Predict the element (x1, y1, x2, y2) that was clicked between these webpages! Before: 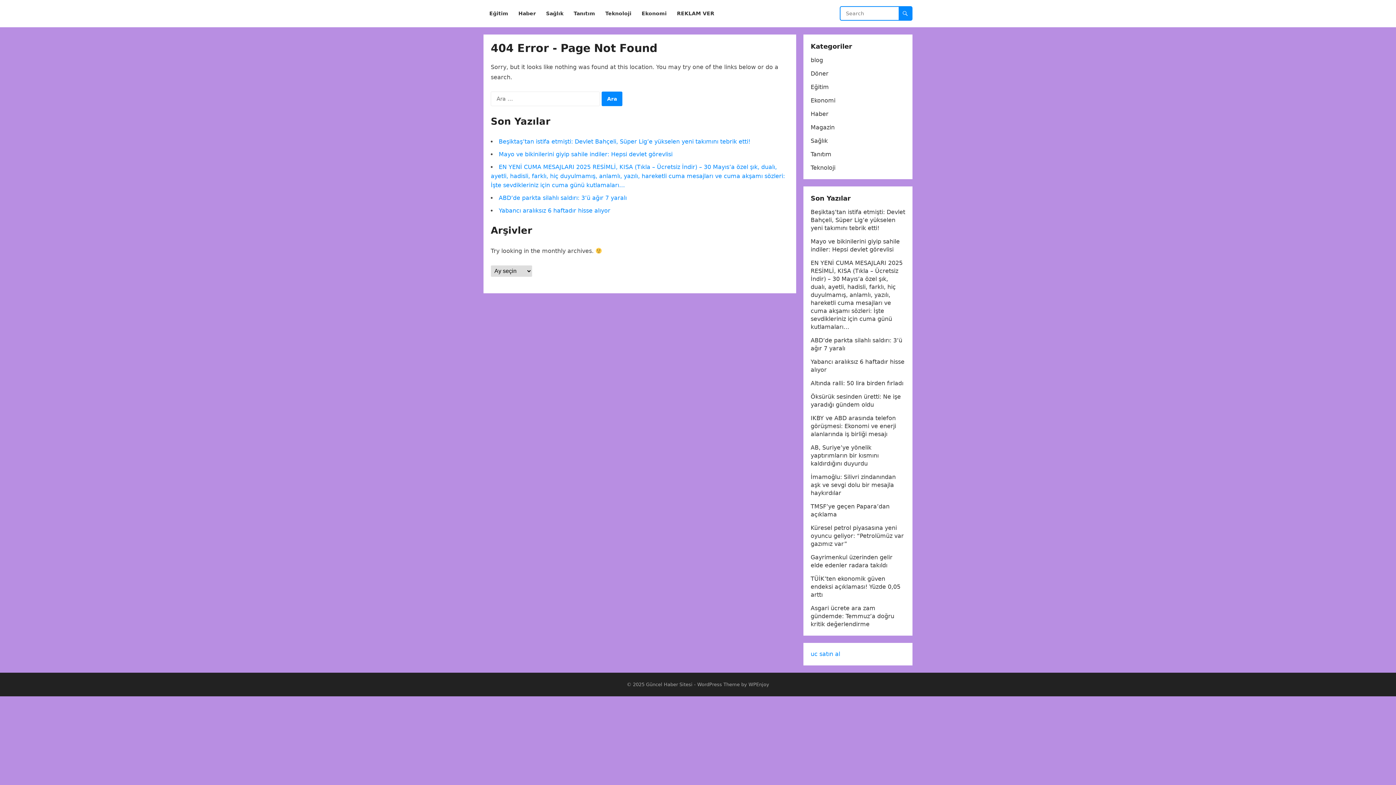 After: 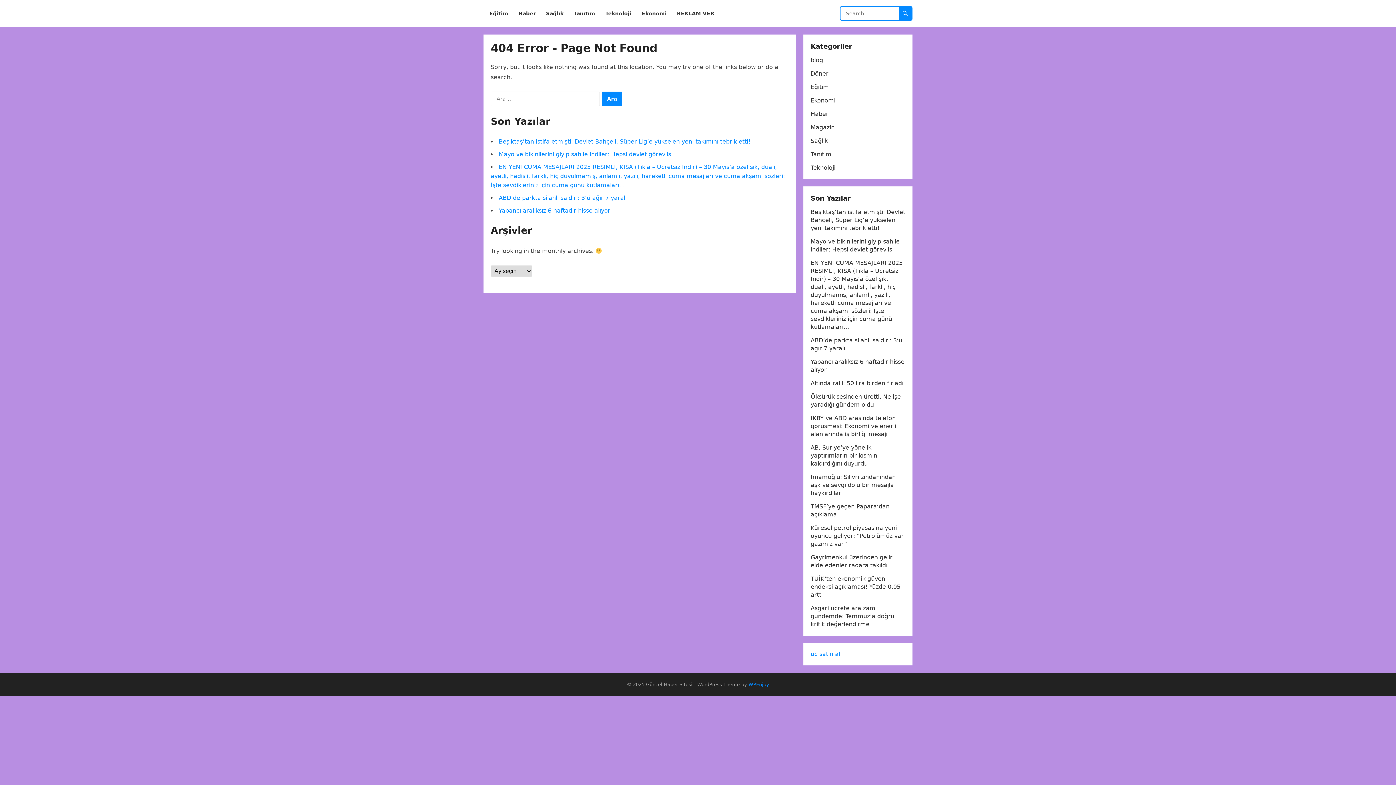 Action: bbox: (748, 682, 769, 687) label: WPEnjoy